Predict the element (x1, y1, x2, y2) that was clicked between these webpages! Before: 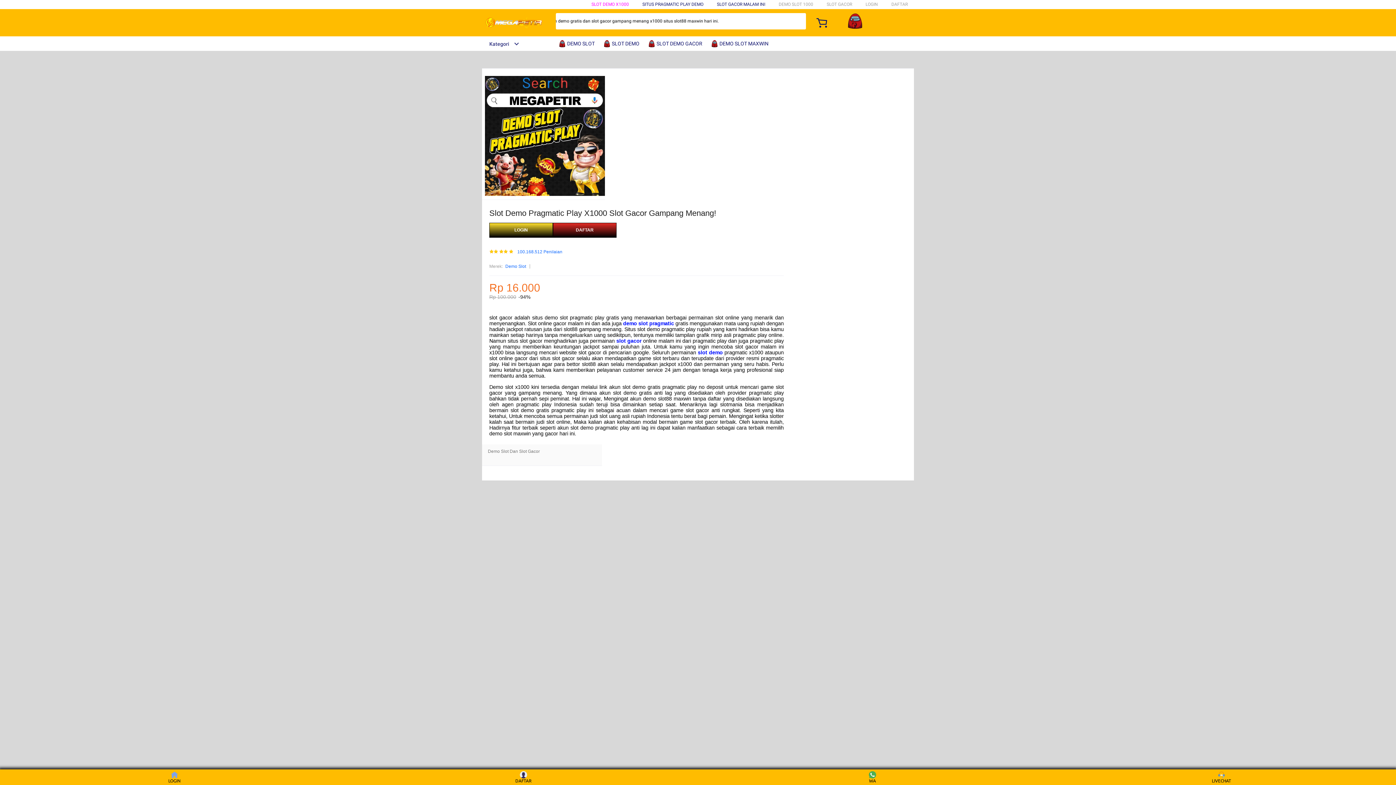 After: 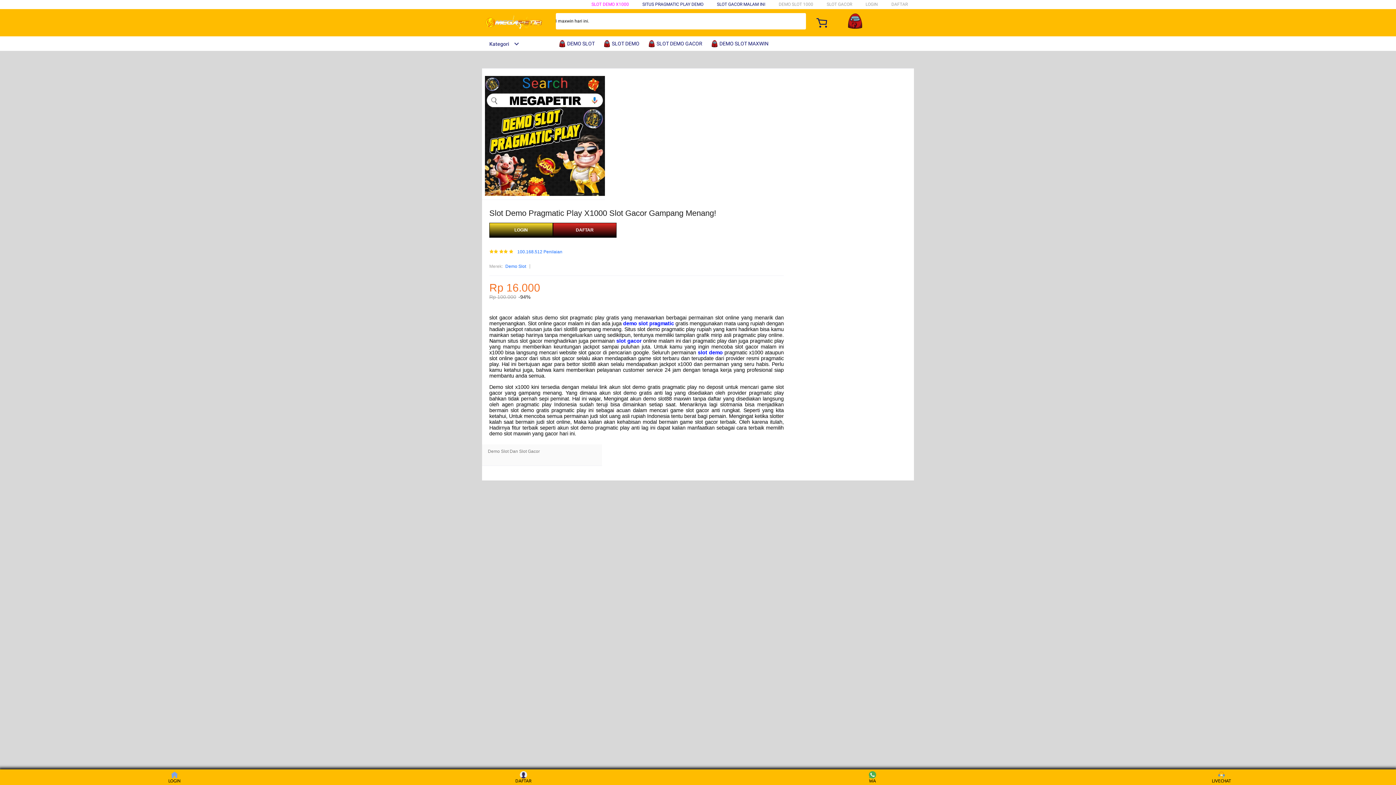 Action: label: demo slot pragmatic bbox: (623, 320, 674, 326)